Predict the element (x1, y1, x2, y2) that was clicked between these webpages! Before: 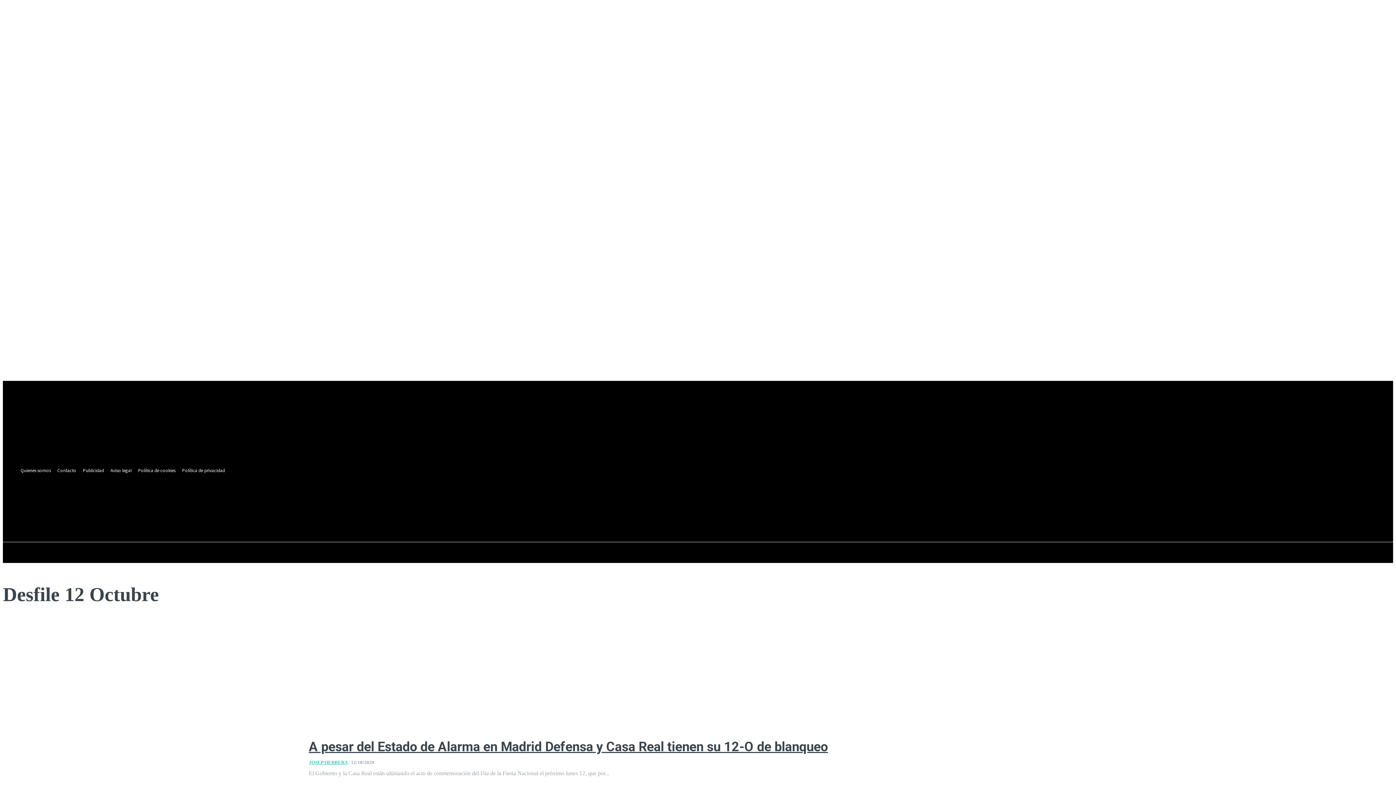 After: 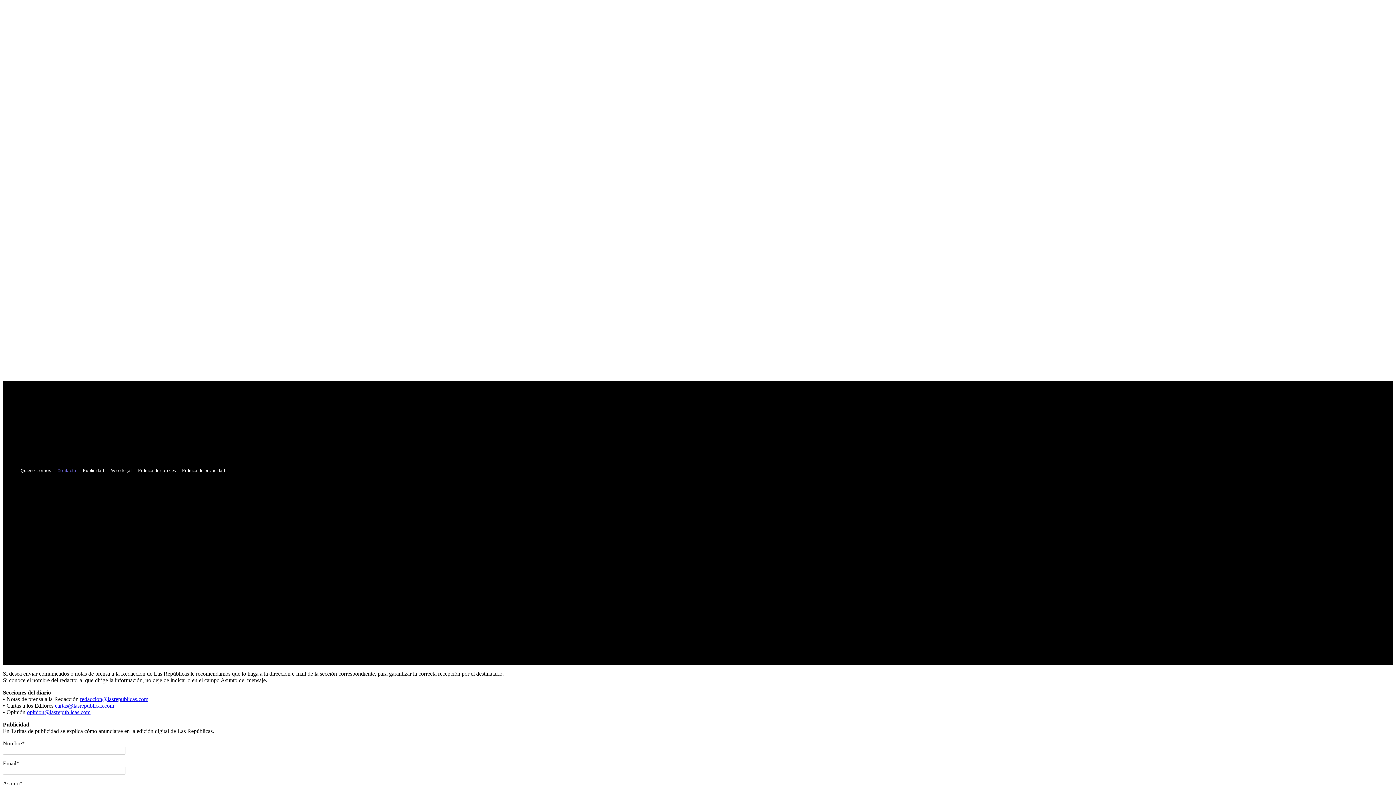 Action: label: Contacto bbox: (54, 466, 79, 474)